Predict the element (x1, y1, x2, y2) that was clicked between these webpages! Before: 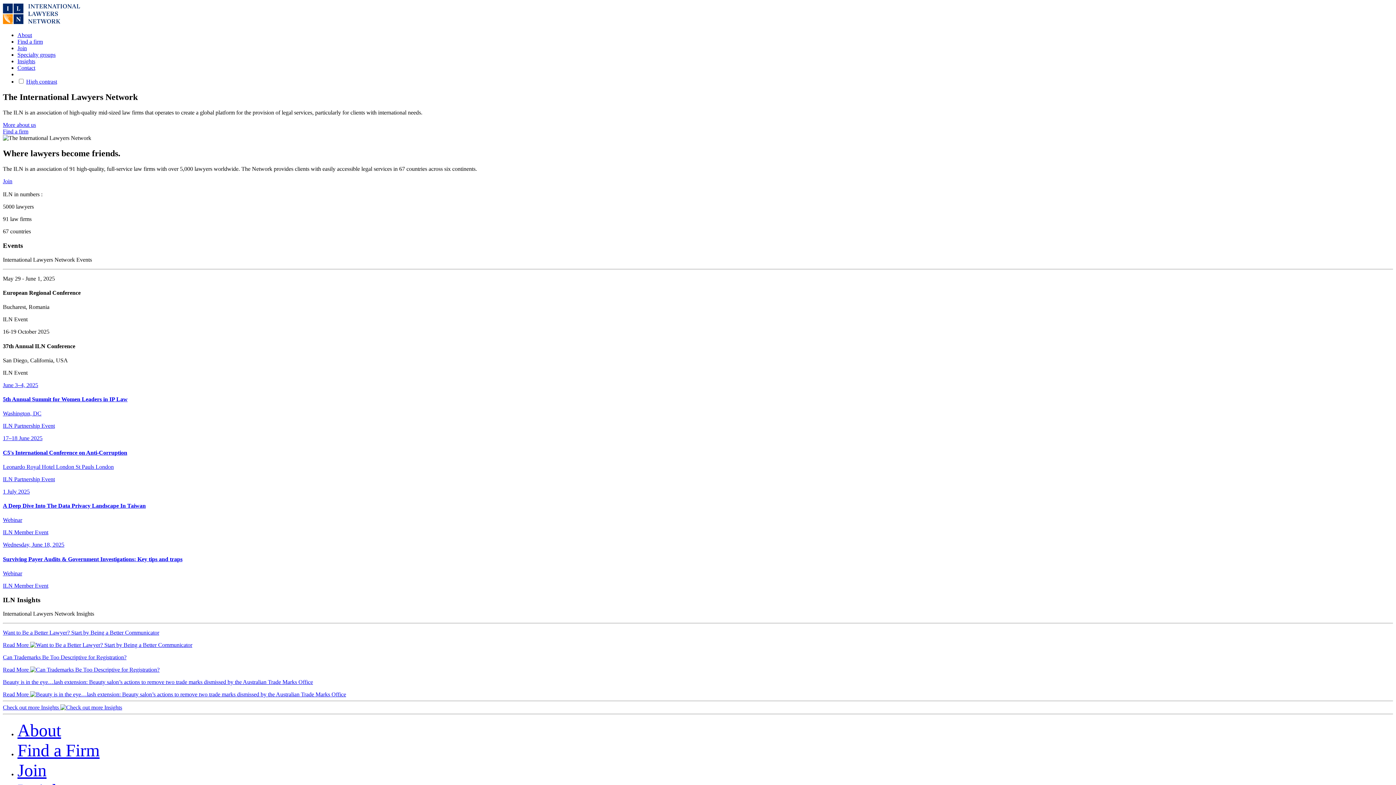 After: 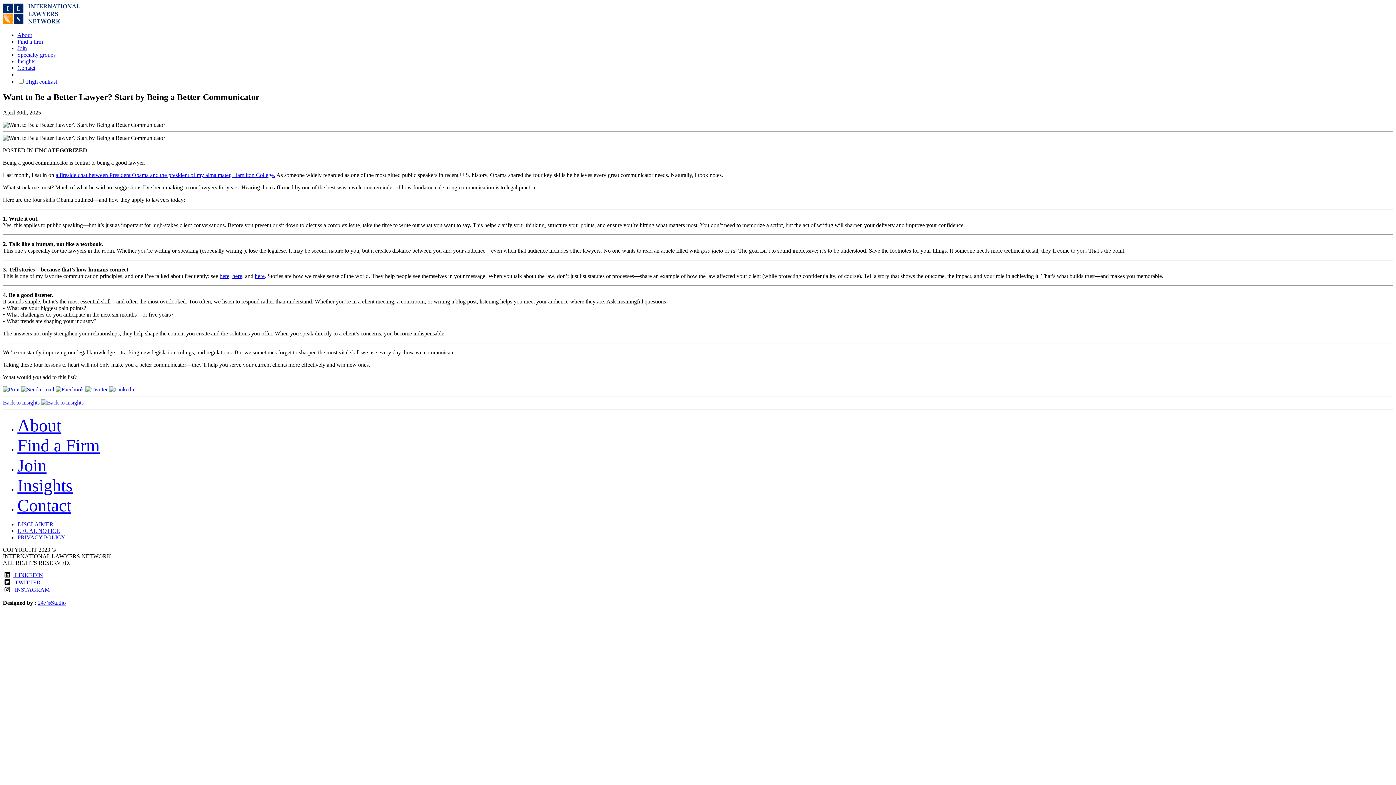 Action: bbox: (2, 629, 1393, 648) label: Want to Be a Better Lawyer? Start by Being a Better Communicator

Read More 